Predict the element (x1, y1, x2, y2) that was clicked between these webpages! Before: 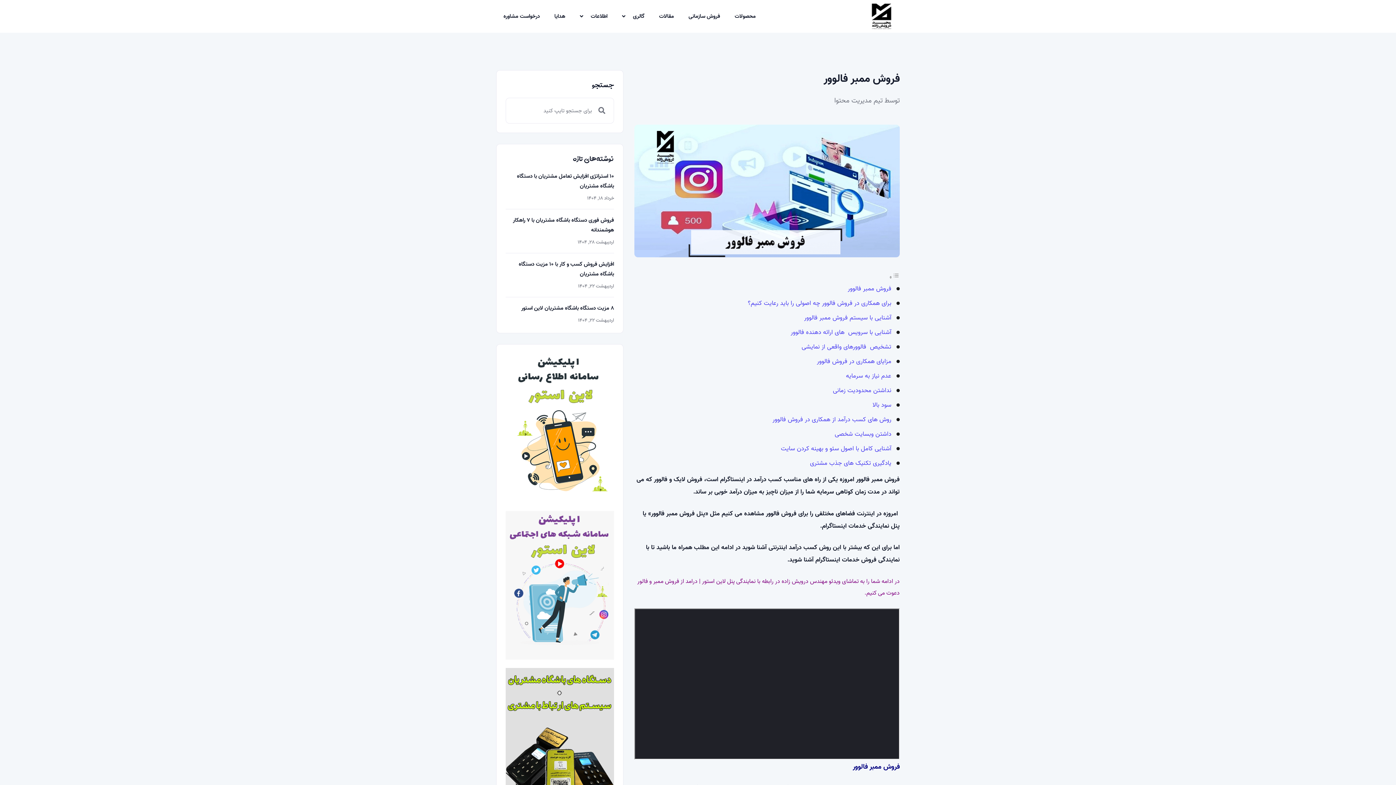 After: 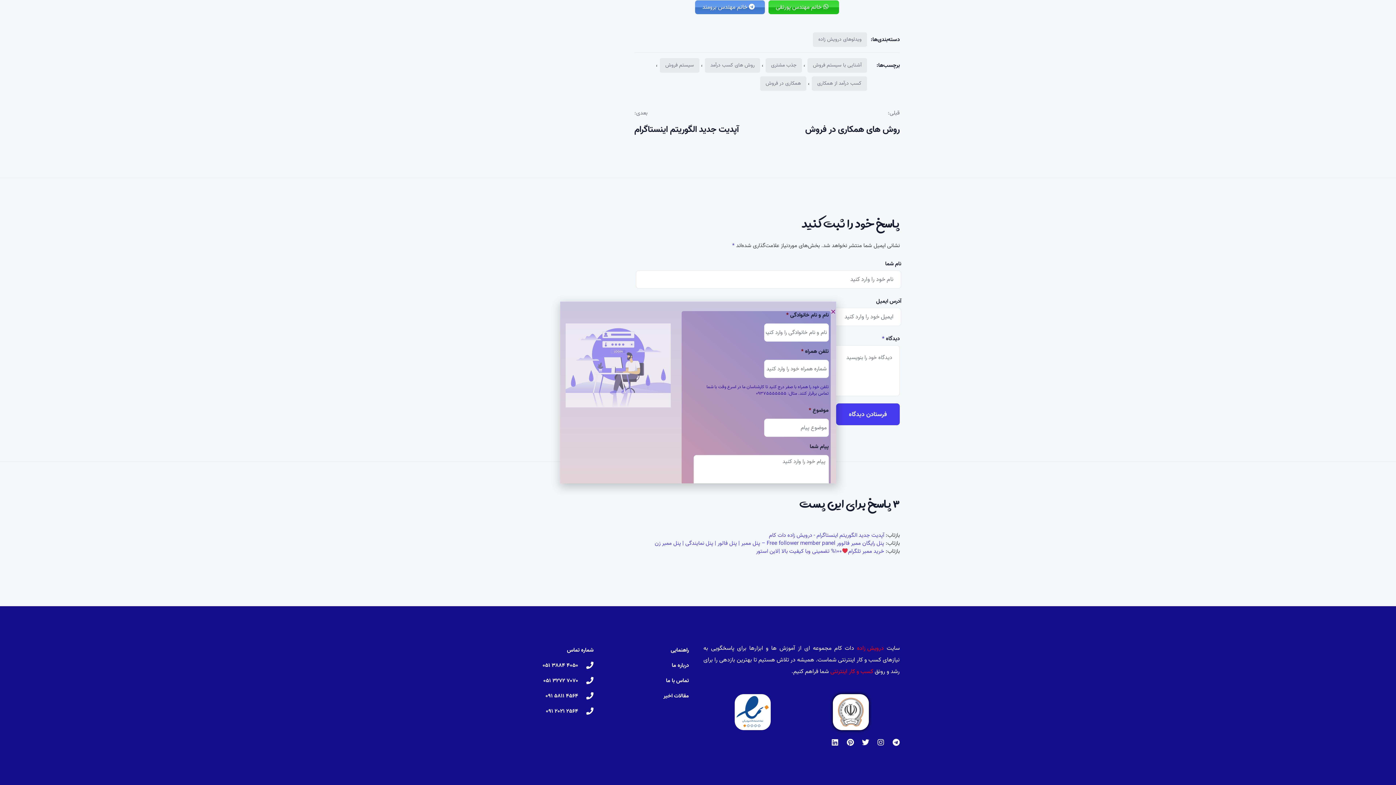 Action: label: فروش ممبر فالوور bbox: (848, 284, 891, 293)